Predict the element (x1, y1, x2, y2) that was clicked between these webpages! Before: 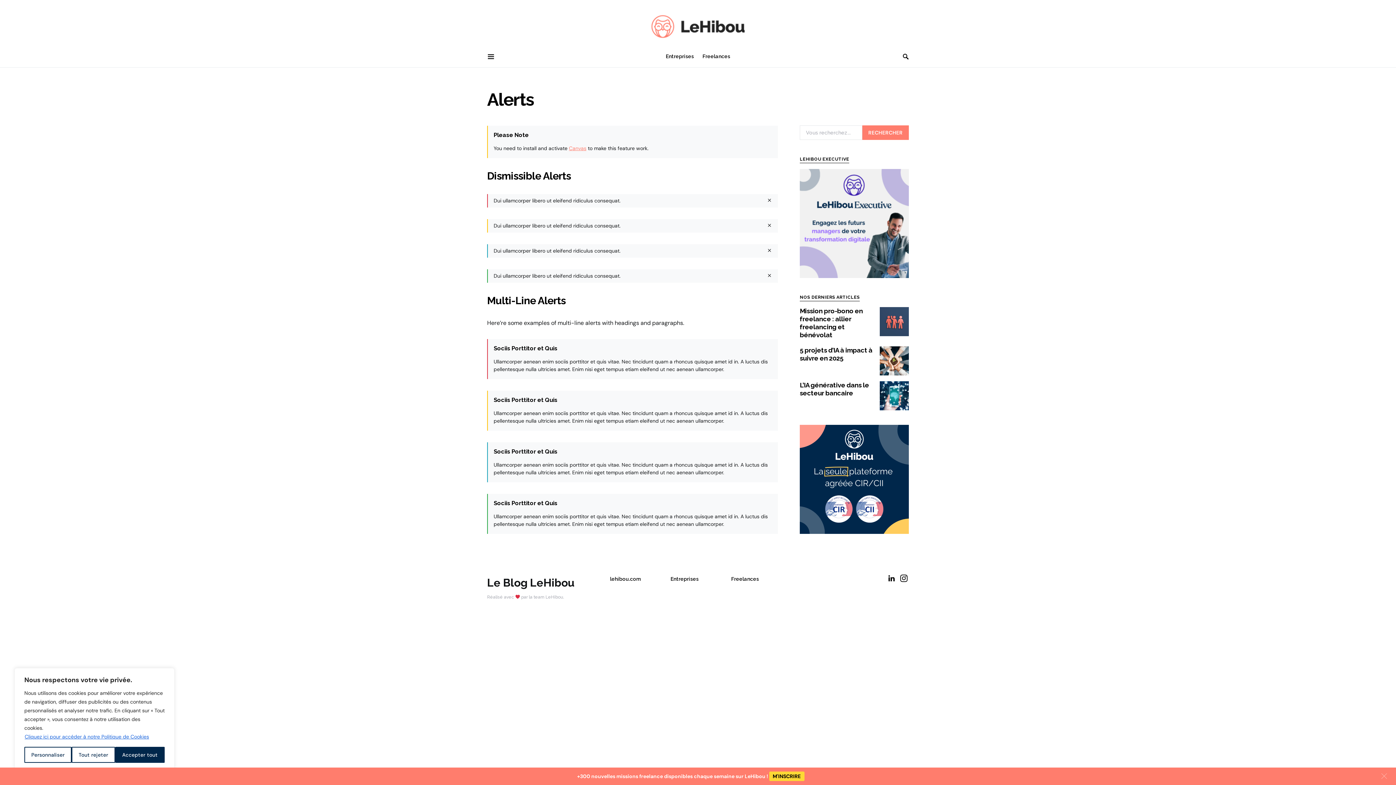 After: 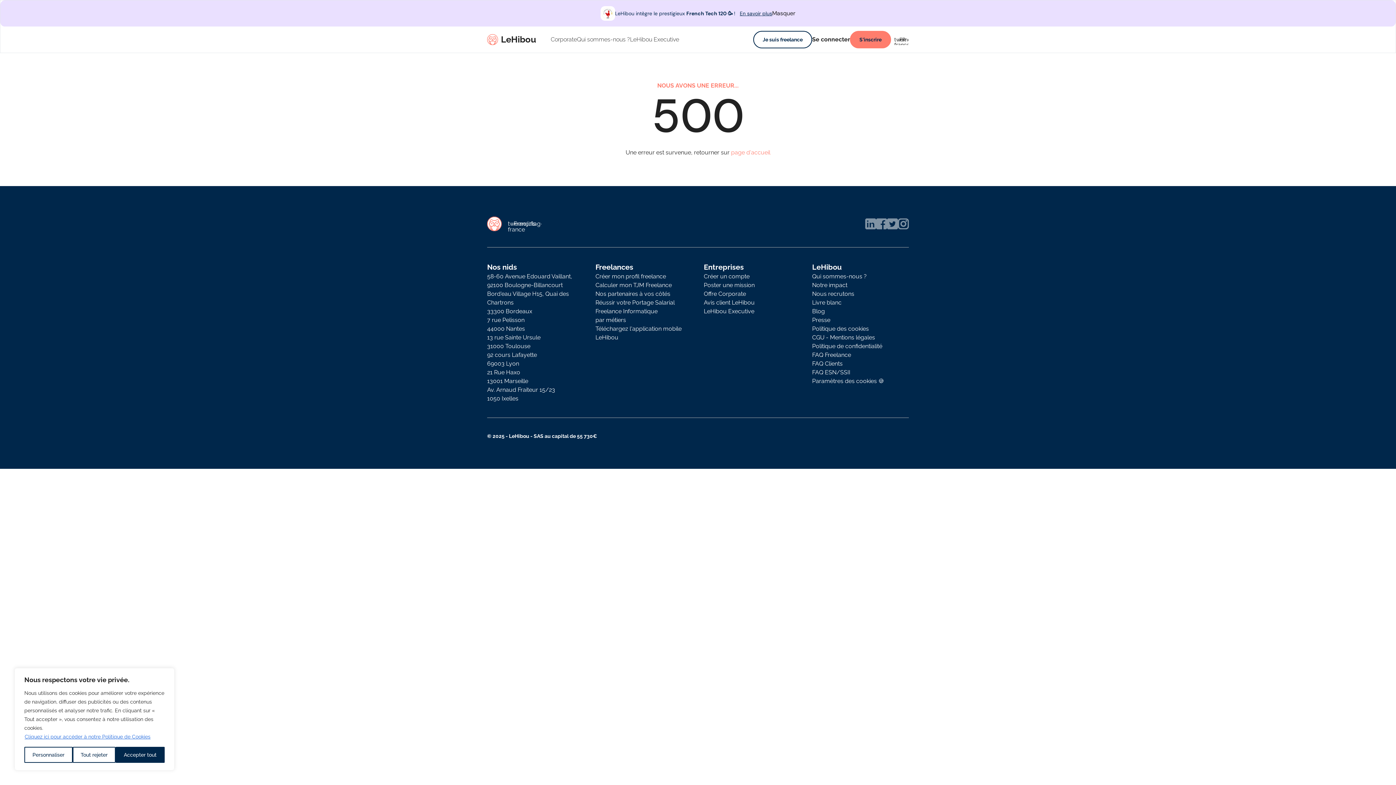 Action: bbox: (800, 219, 909, 226)